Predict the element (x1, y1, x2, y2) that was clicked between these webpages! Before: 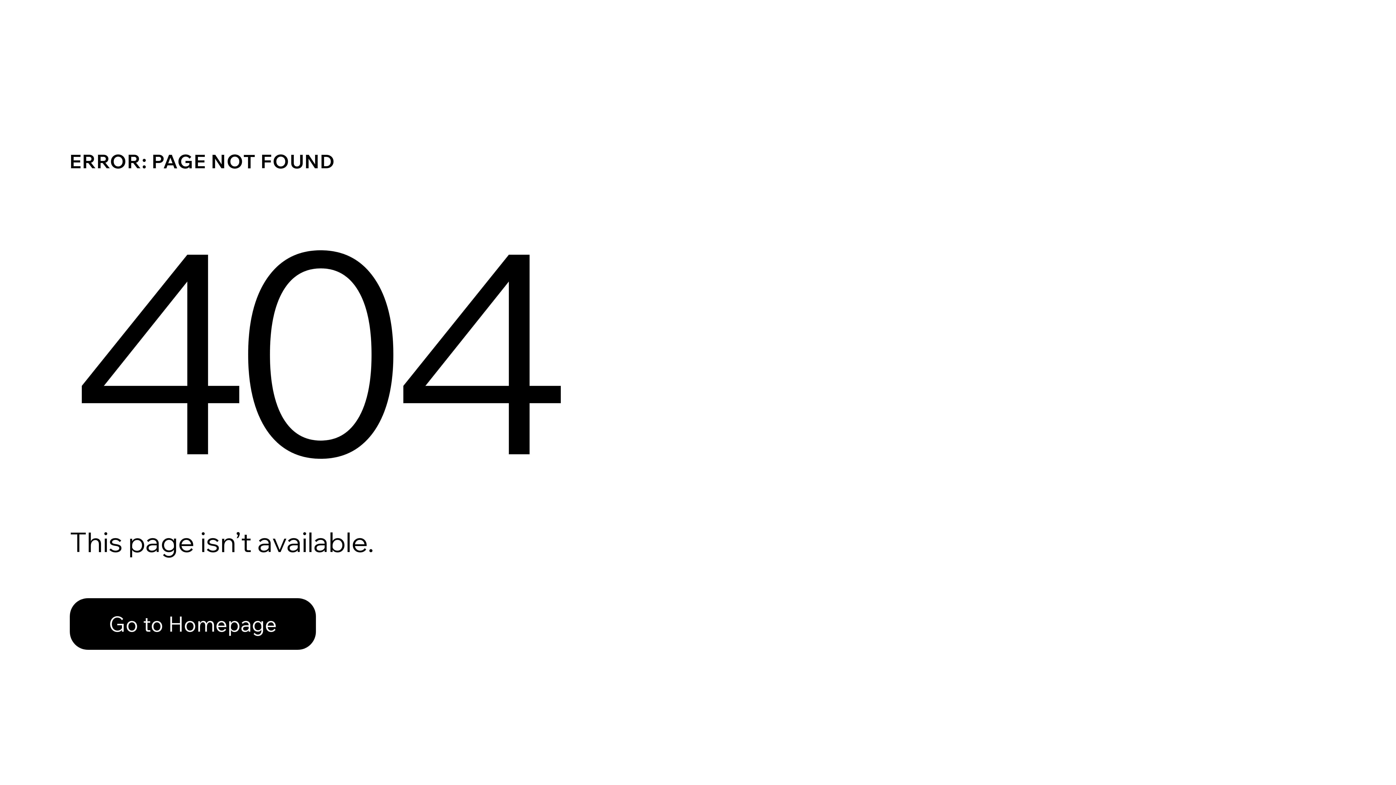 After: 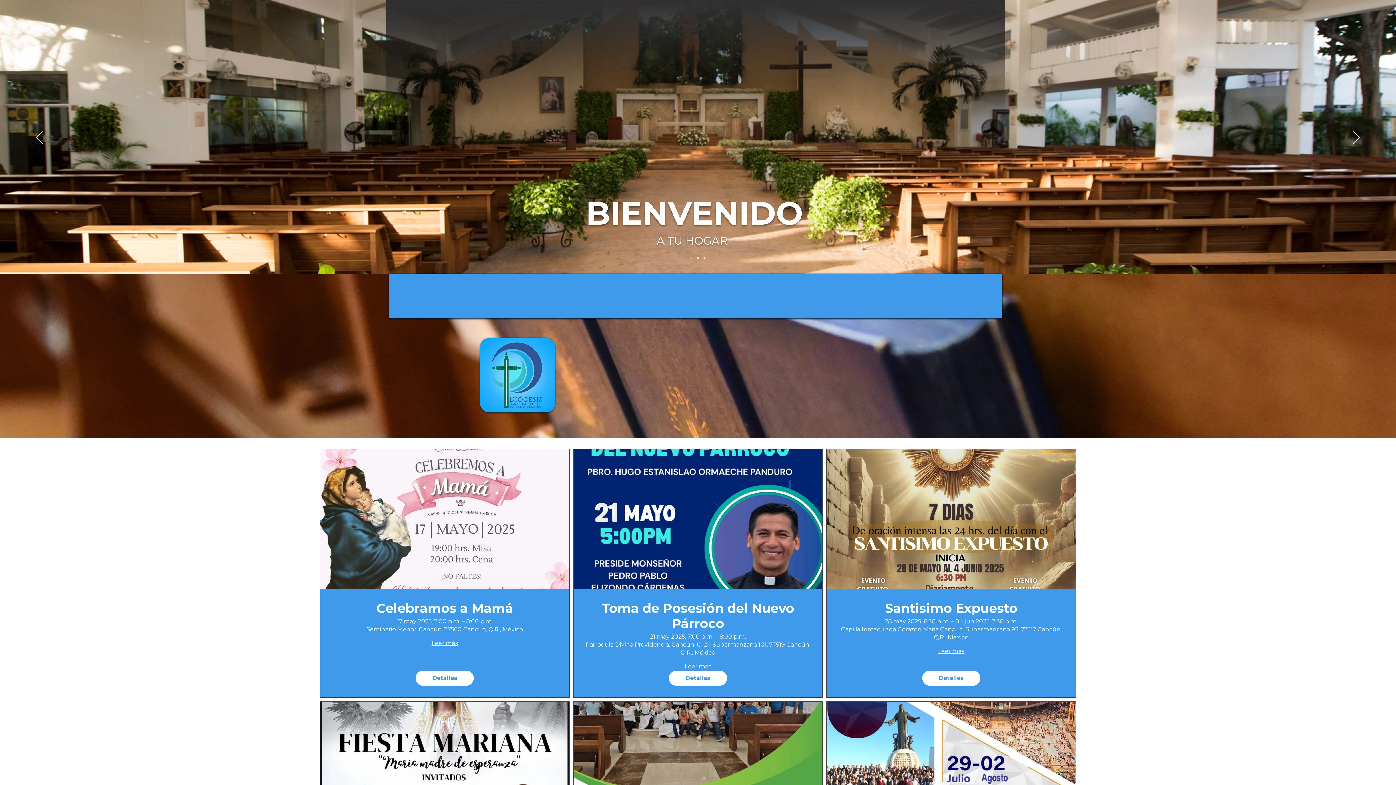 Action: bbox: (69, 582, 768, 659) label: Go to Homepage